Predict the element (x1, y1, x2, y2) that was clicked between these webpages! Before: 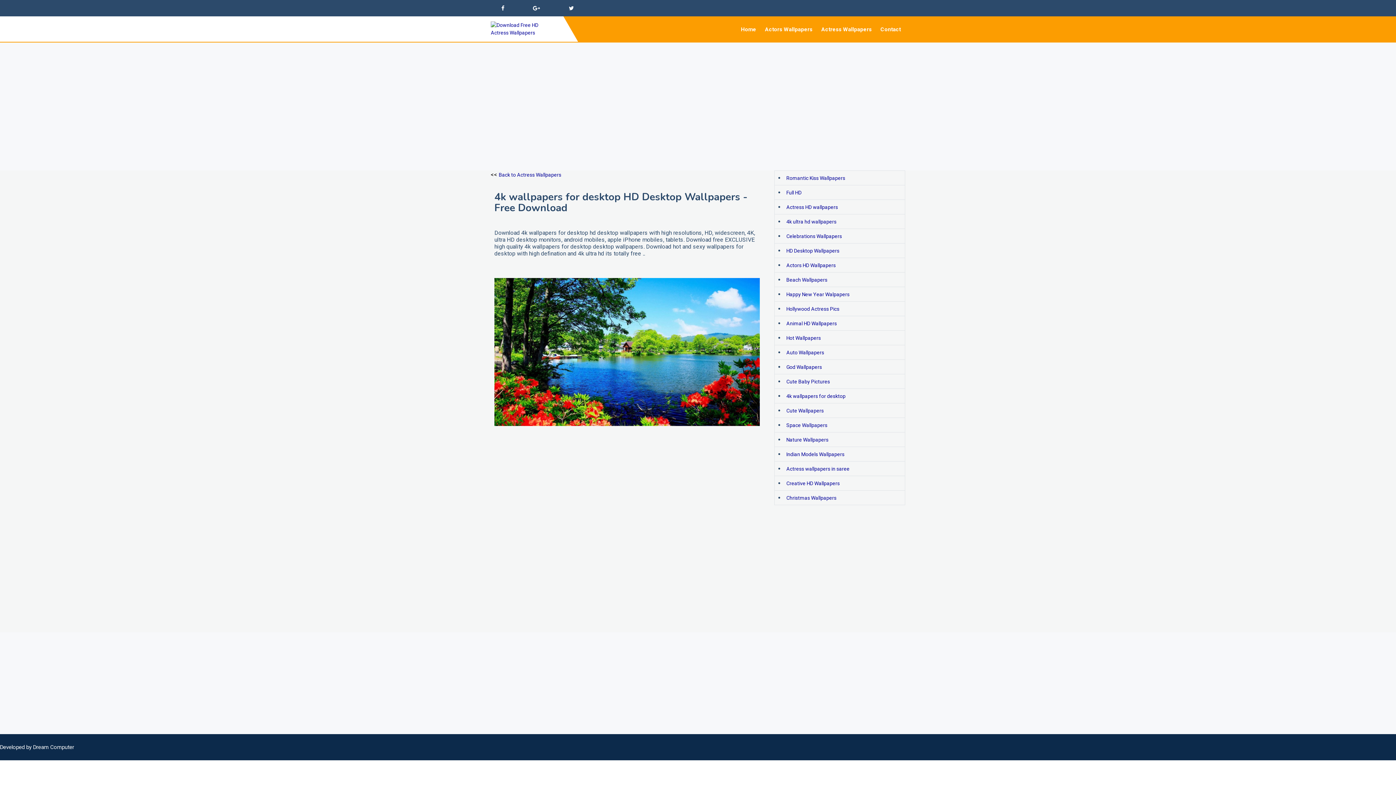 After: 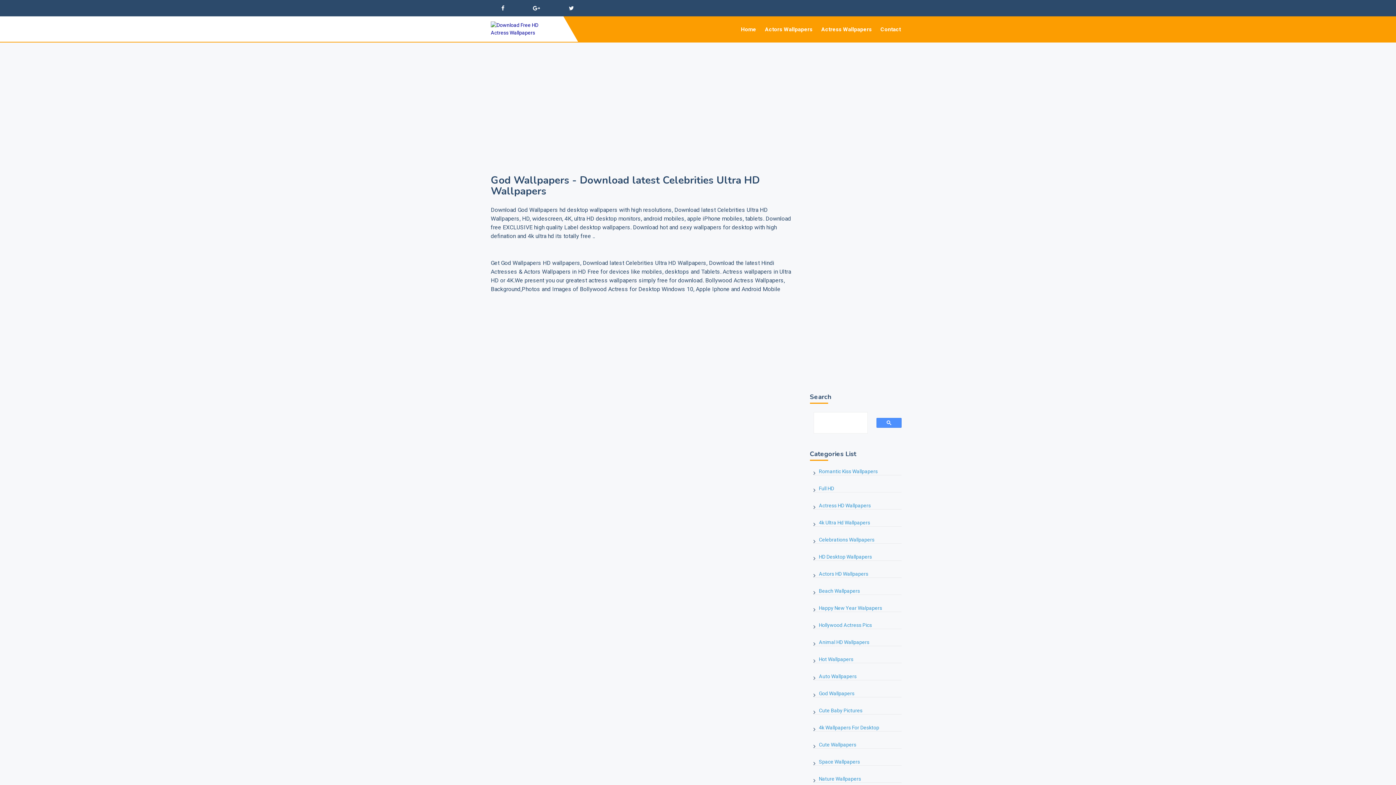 Action: bbox: (786, 364, 822, 370) label: God Wallpapers